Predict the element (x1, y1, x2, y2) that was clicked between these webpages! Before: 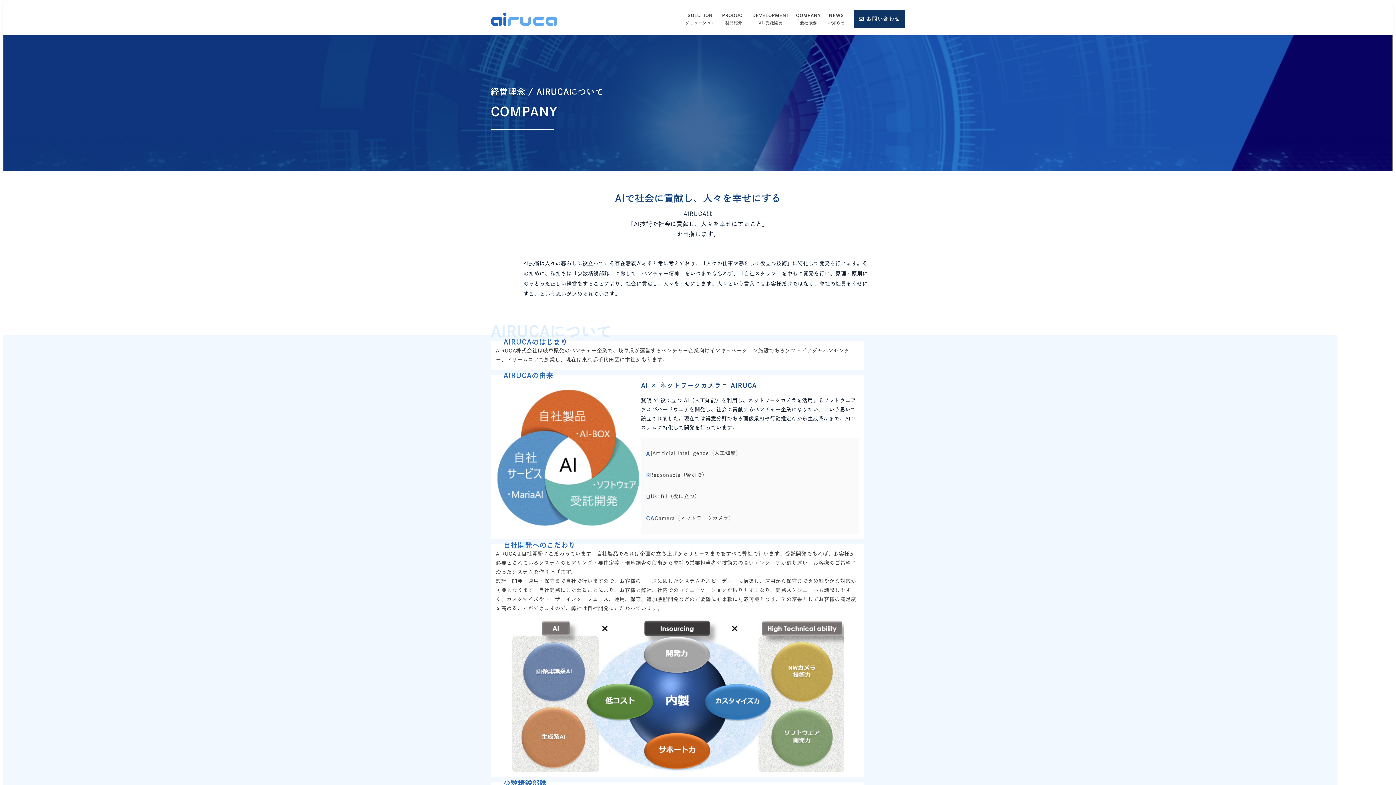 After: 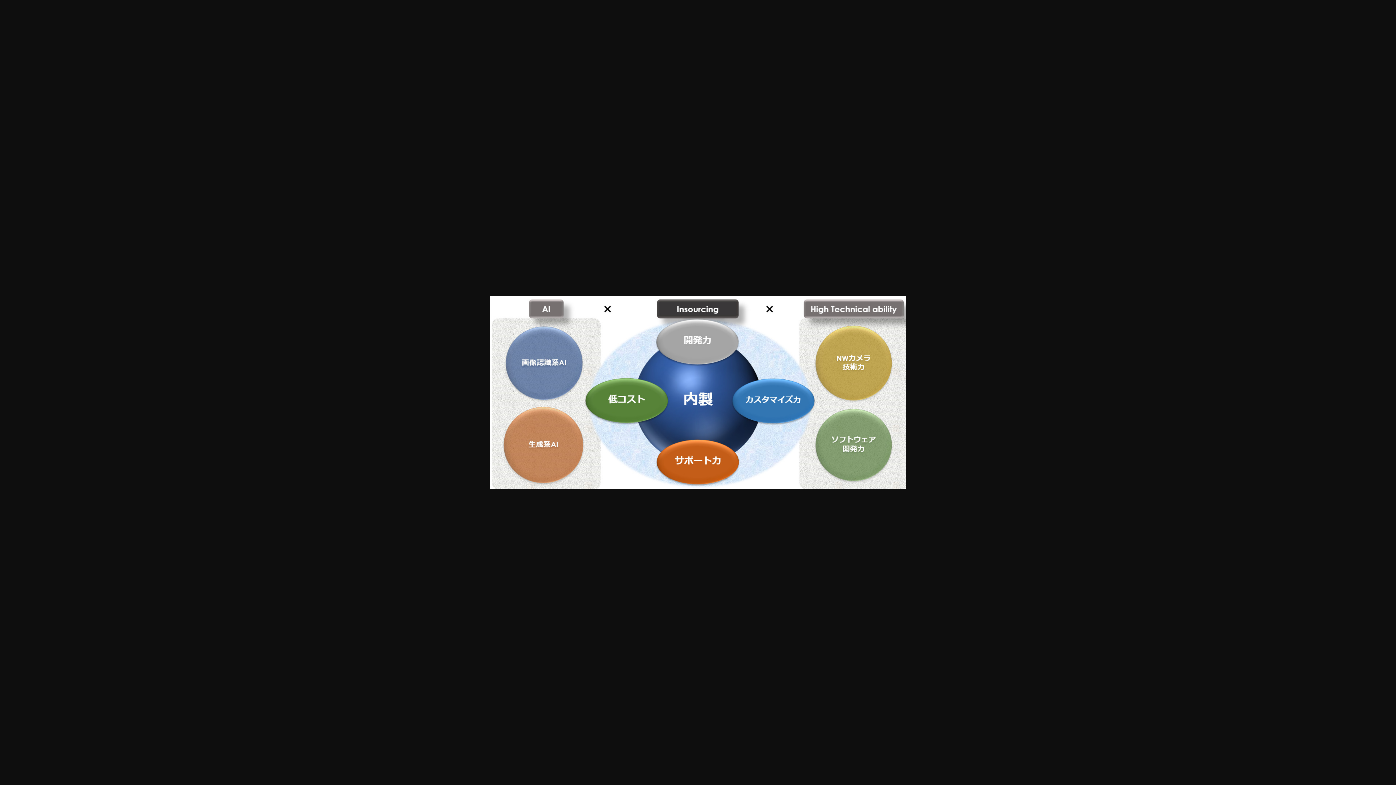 Action: bbox: (510, 618, 844, 772)